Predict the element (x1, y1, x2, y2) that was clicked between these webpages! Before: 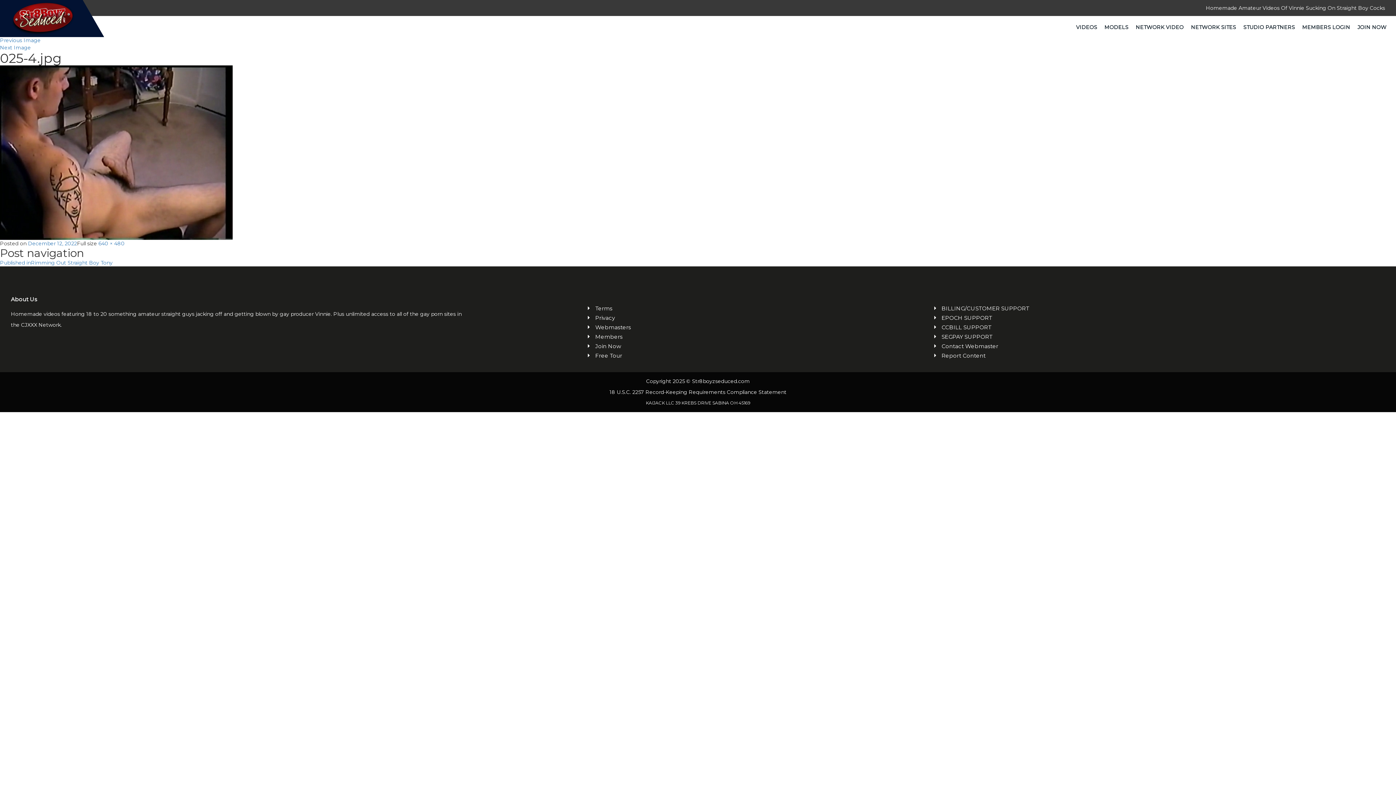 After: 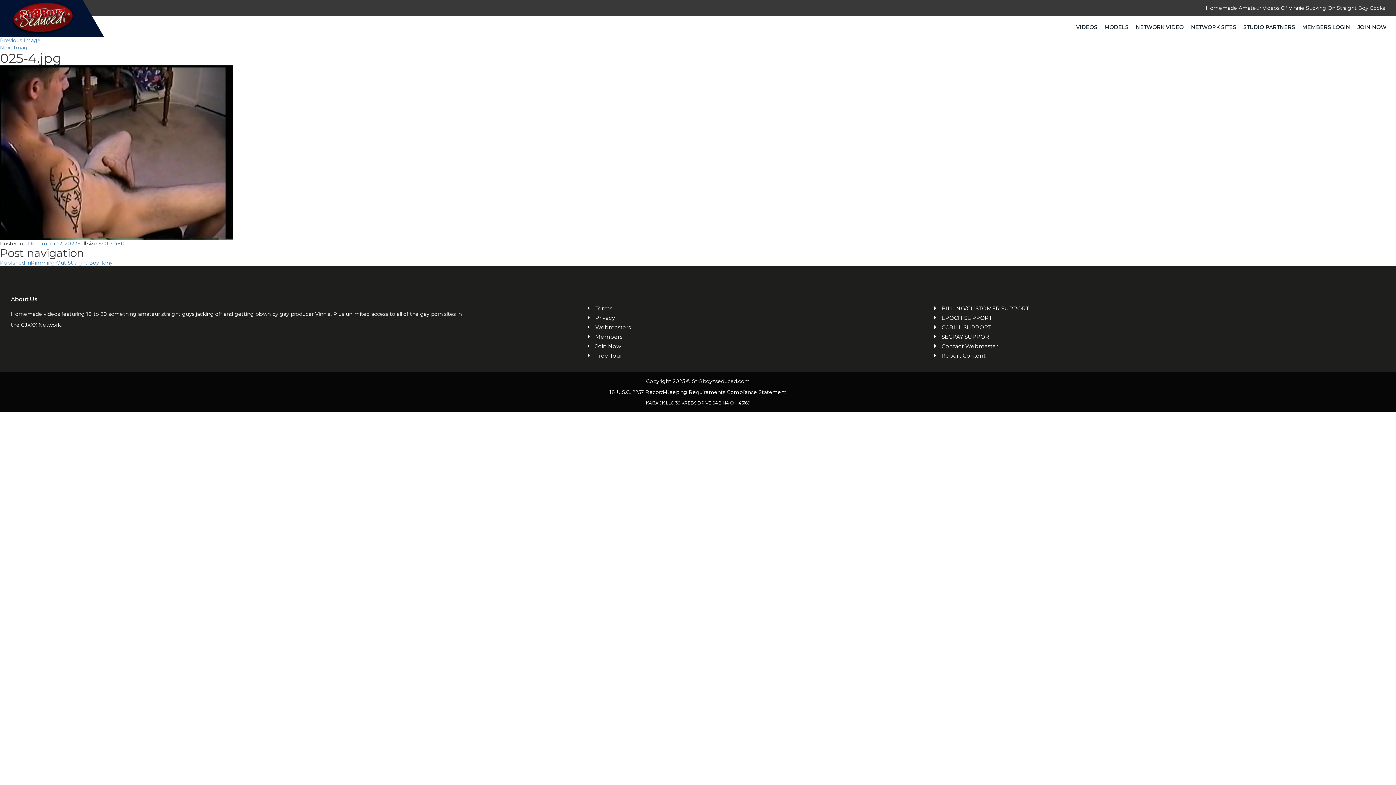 Action: label: BILLING/CUSTOMER SUPPORT bbox: (941, 304, 1385, 312)